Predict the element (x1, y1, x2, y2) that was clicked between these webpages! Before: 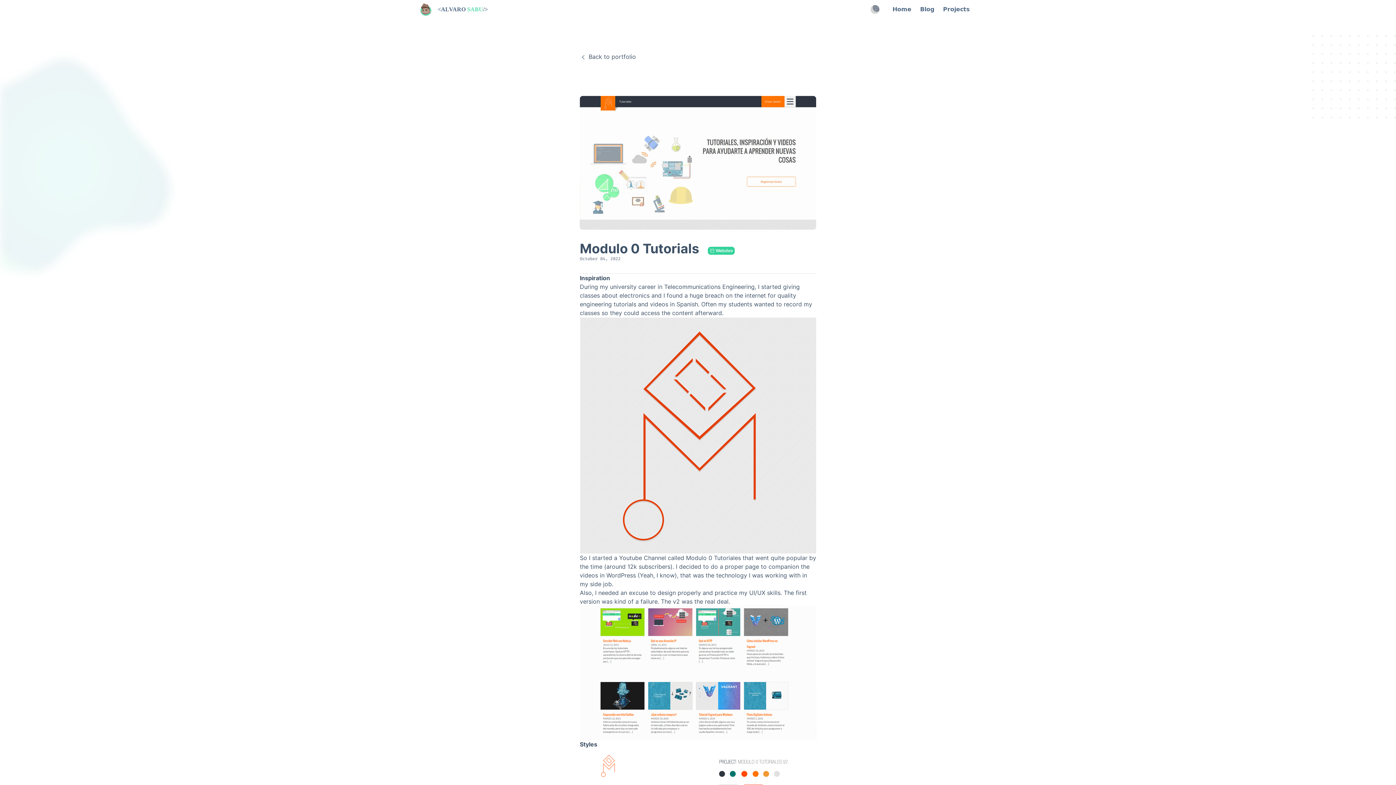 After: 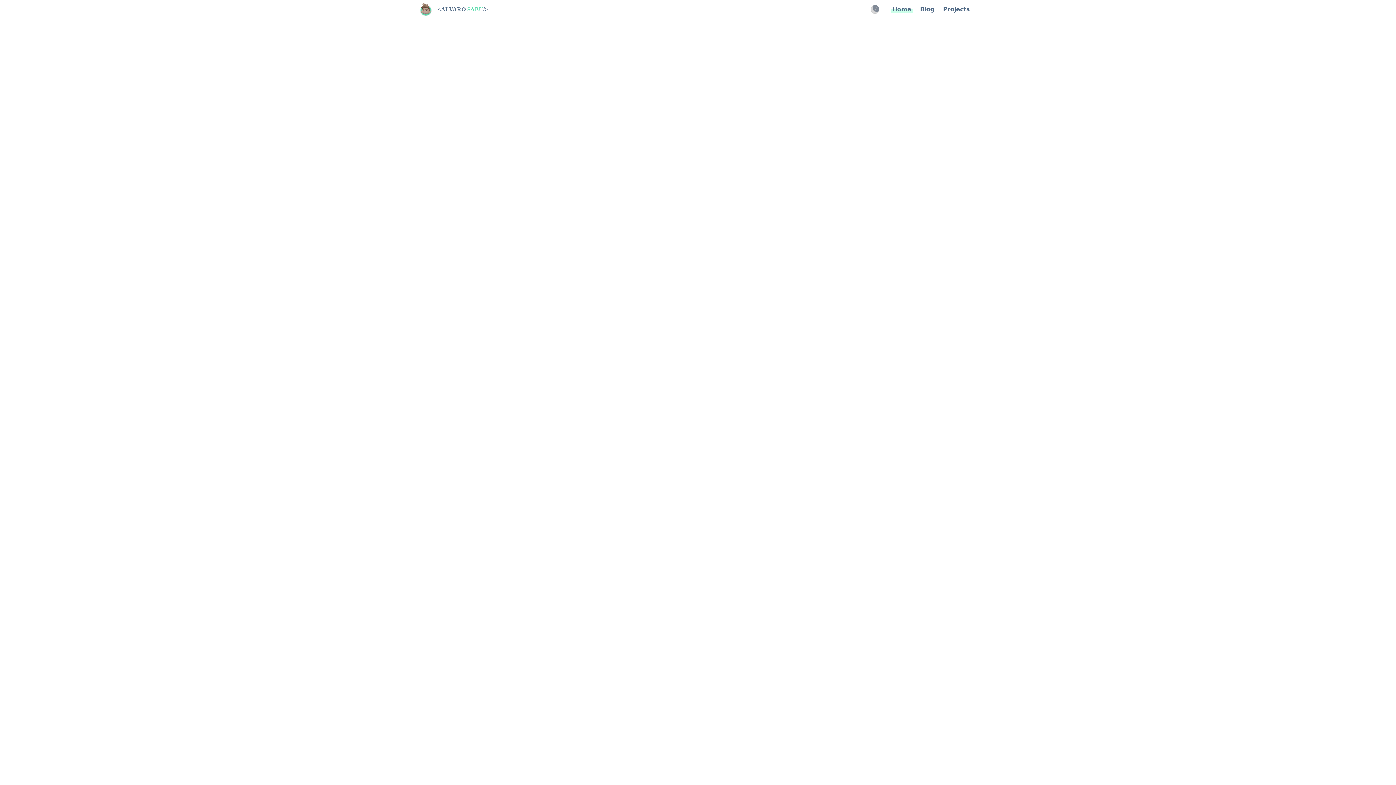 Action: bbox: (891, 5, 913, 12) label: Home